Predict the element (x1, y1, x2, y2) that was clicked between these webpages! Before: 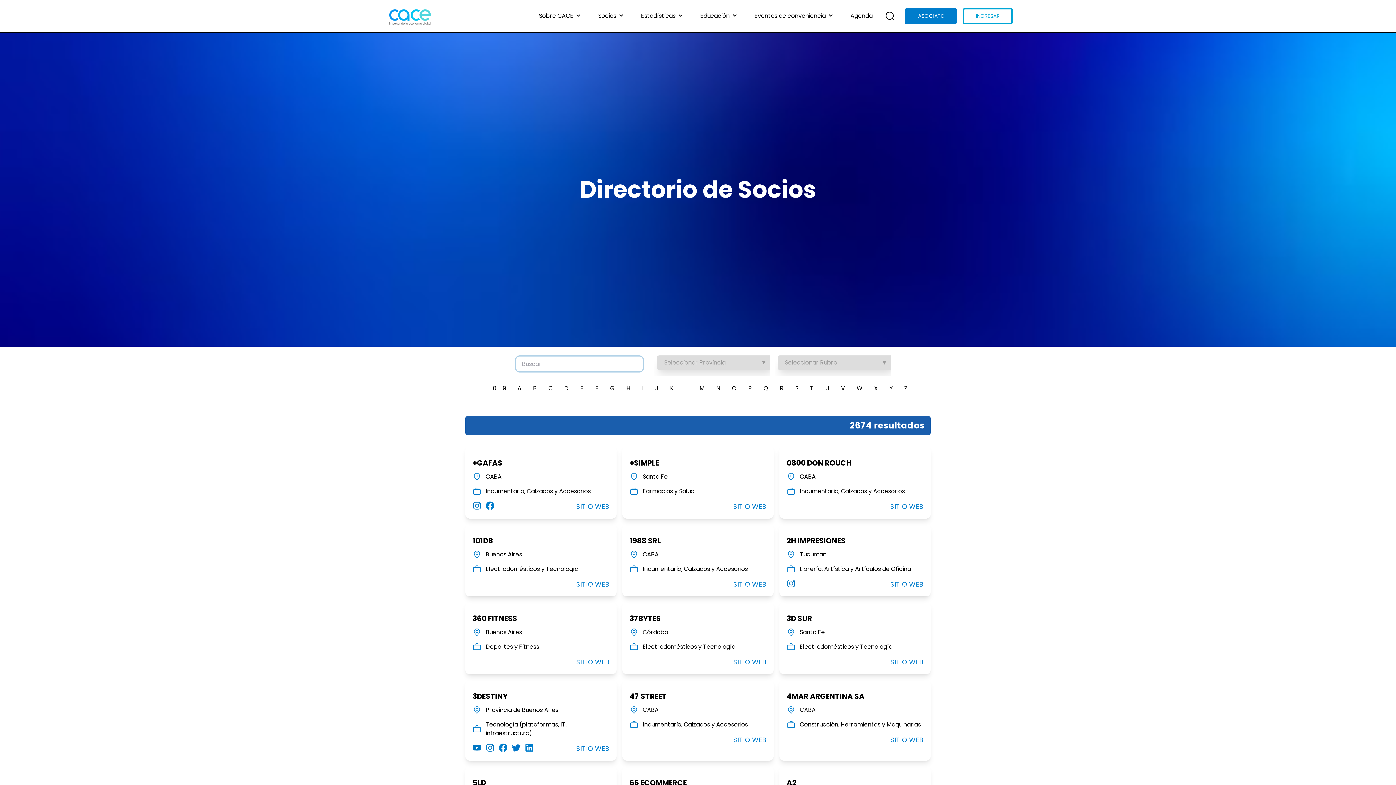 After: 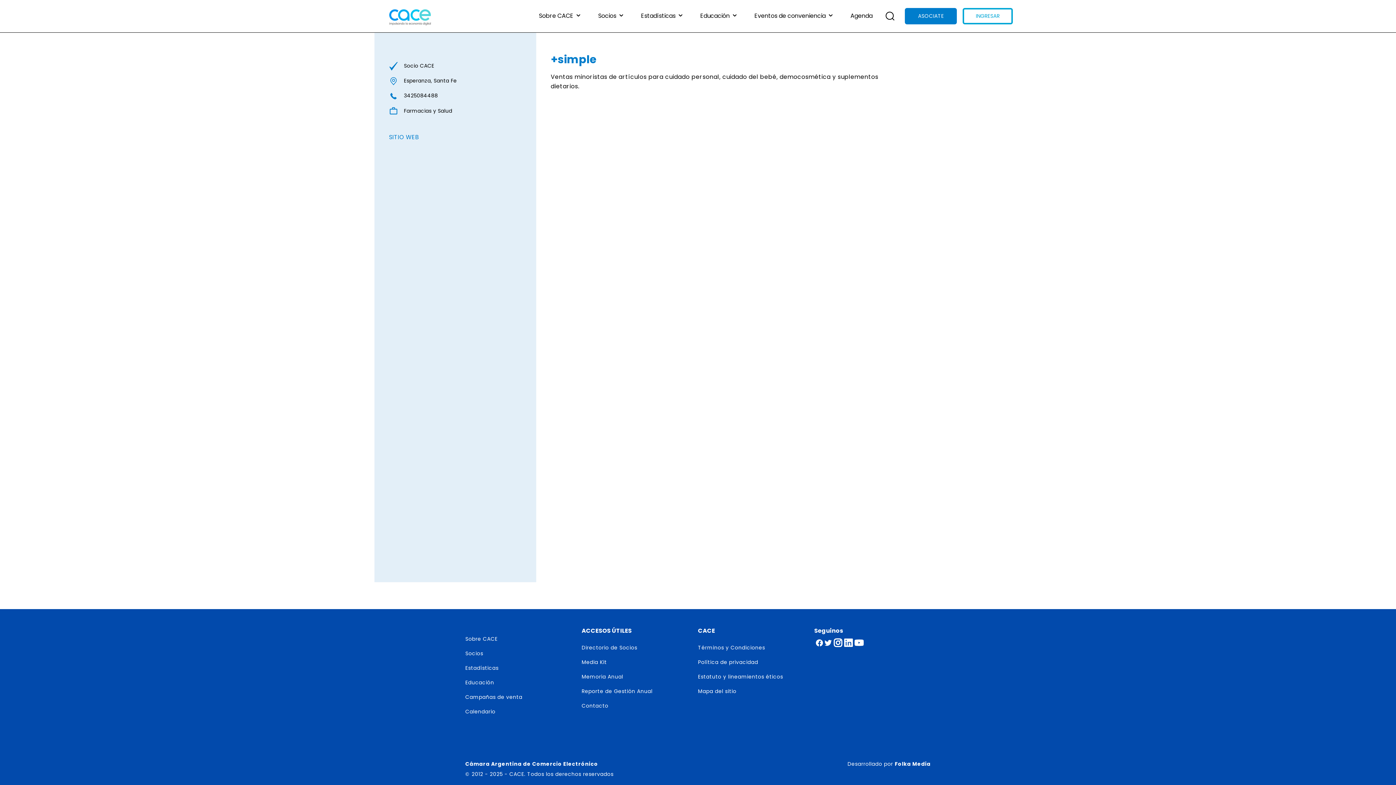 Action: label: +SIMPLE bbox: (629, 458, 766, 468)